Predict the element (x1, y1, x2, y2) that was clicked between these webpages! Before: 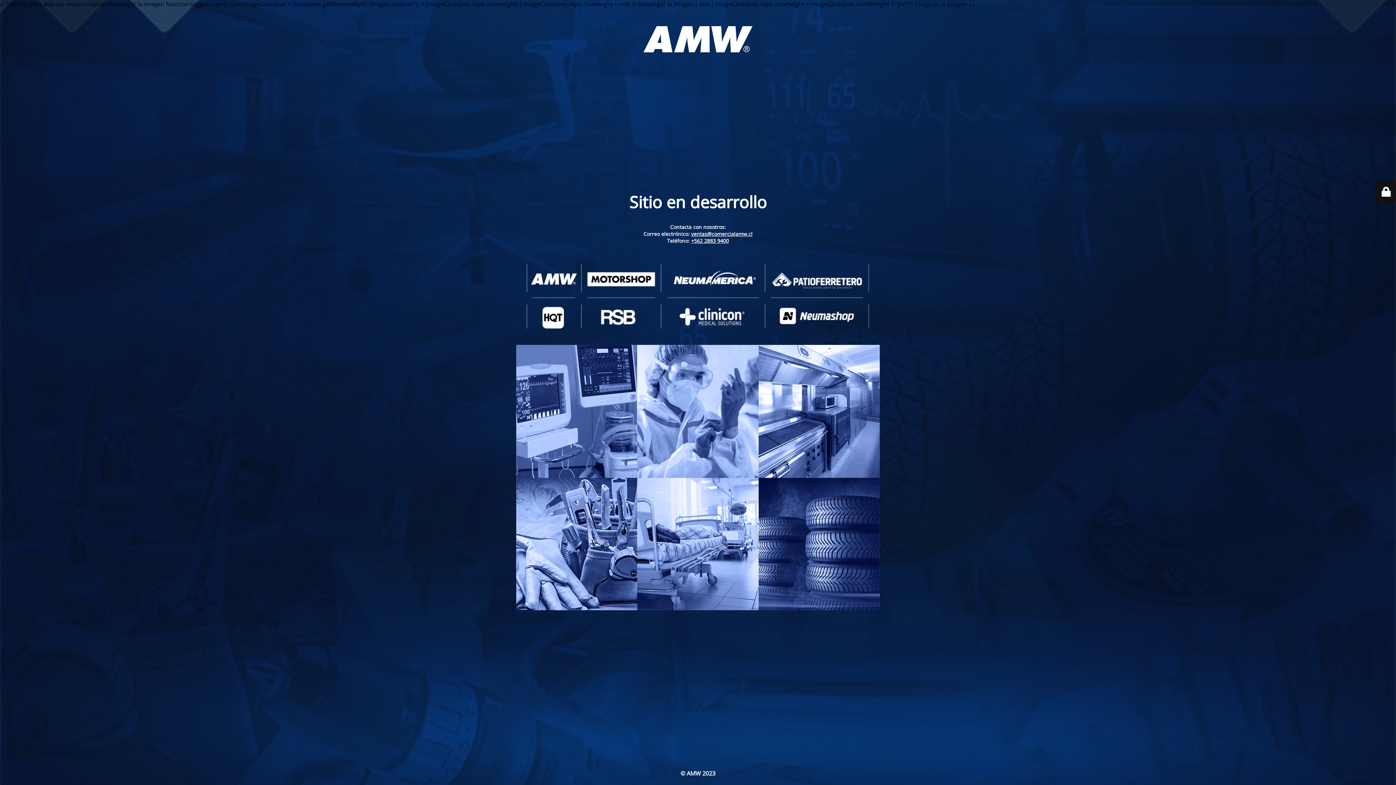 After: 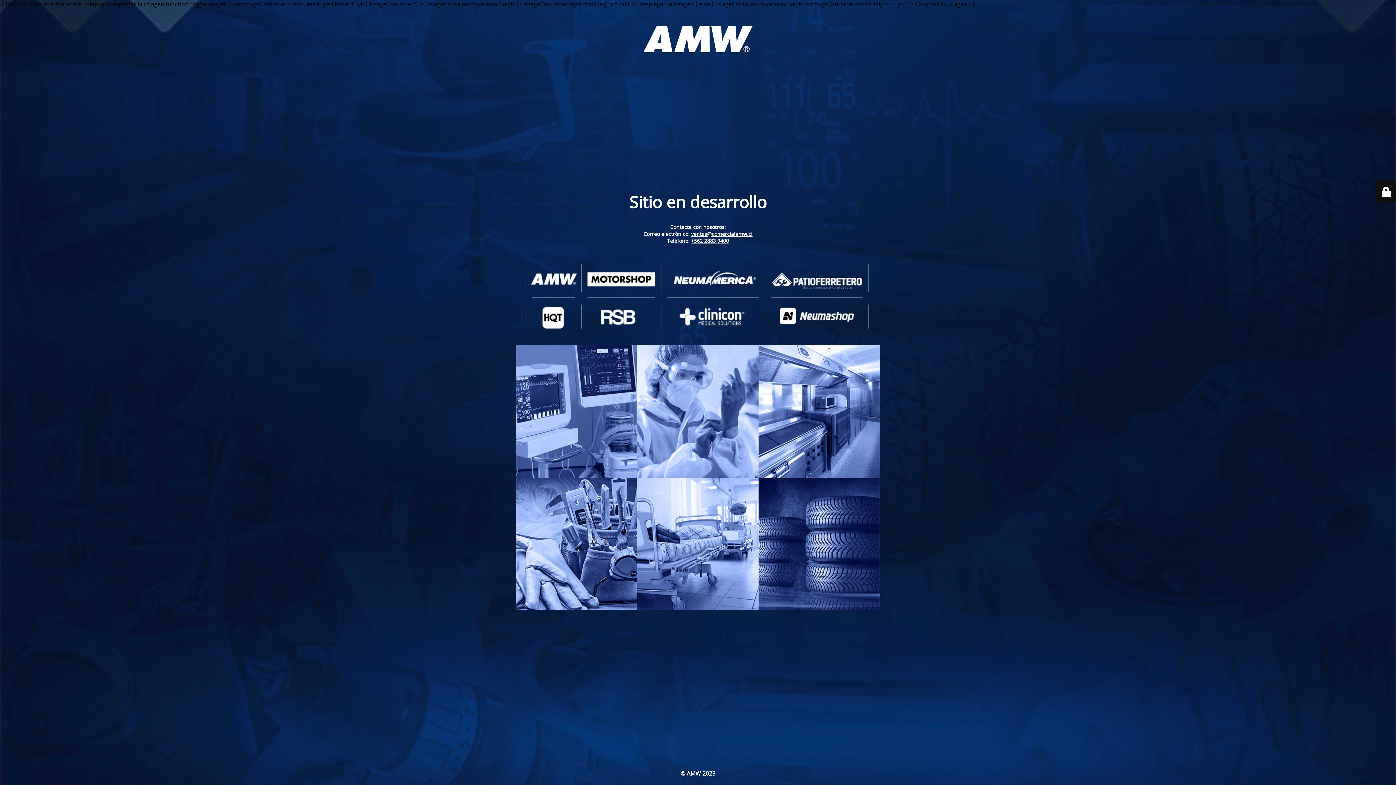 Action: label: ventas@comercialamw.cl bbox: (691, 230, 752, 237)